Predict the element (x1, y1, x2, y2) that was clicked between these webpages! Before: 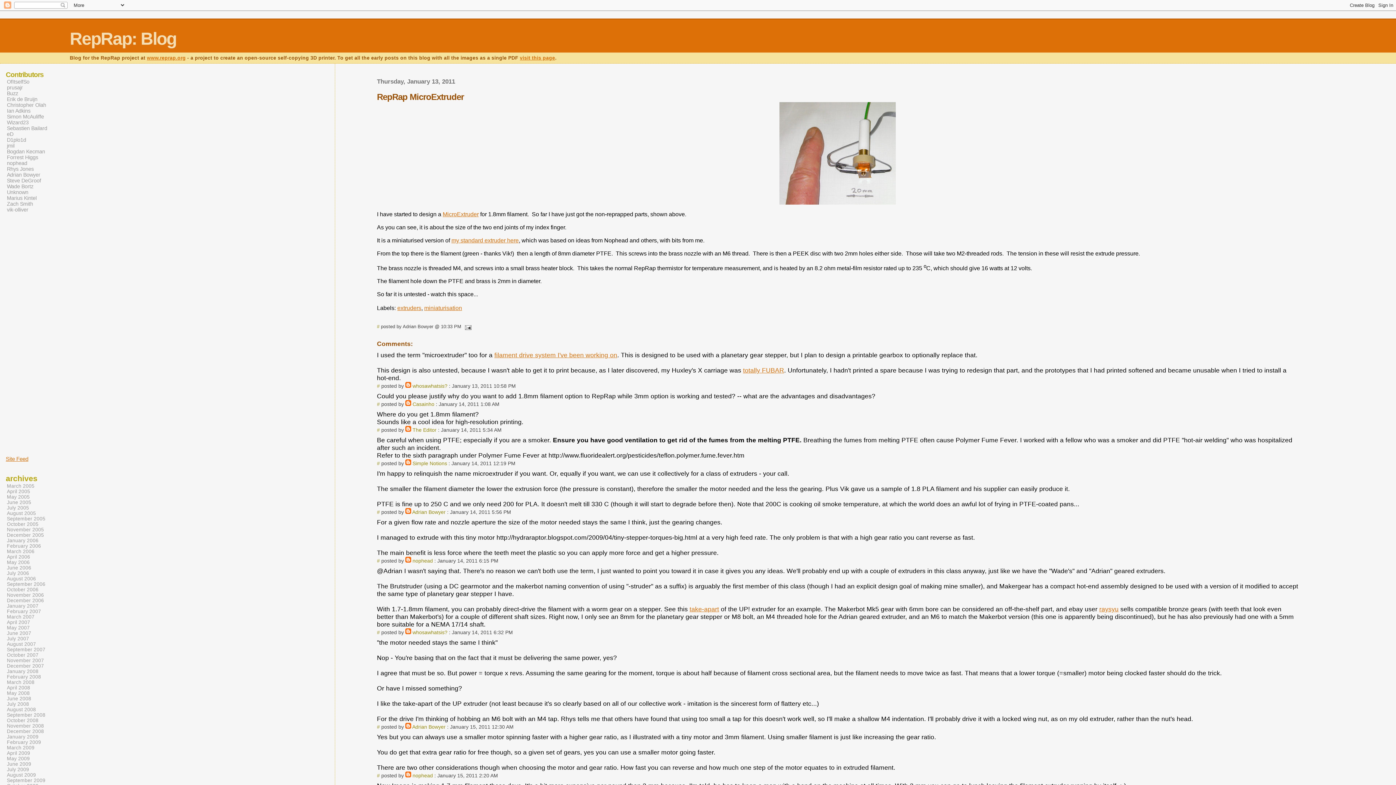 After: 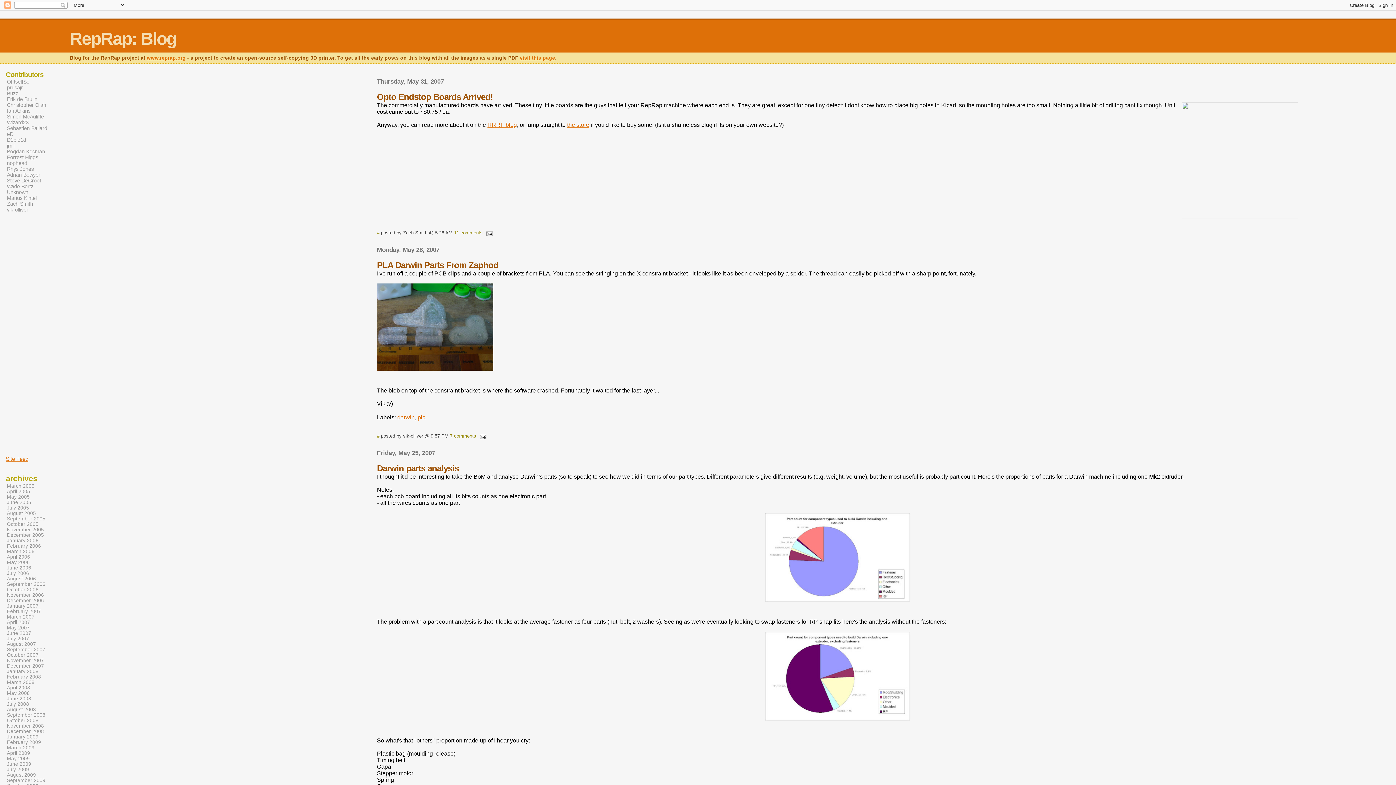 Action: label: May 2007 bbox: (6, 624, 30, 631)